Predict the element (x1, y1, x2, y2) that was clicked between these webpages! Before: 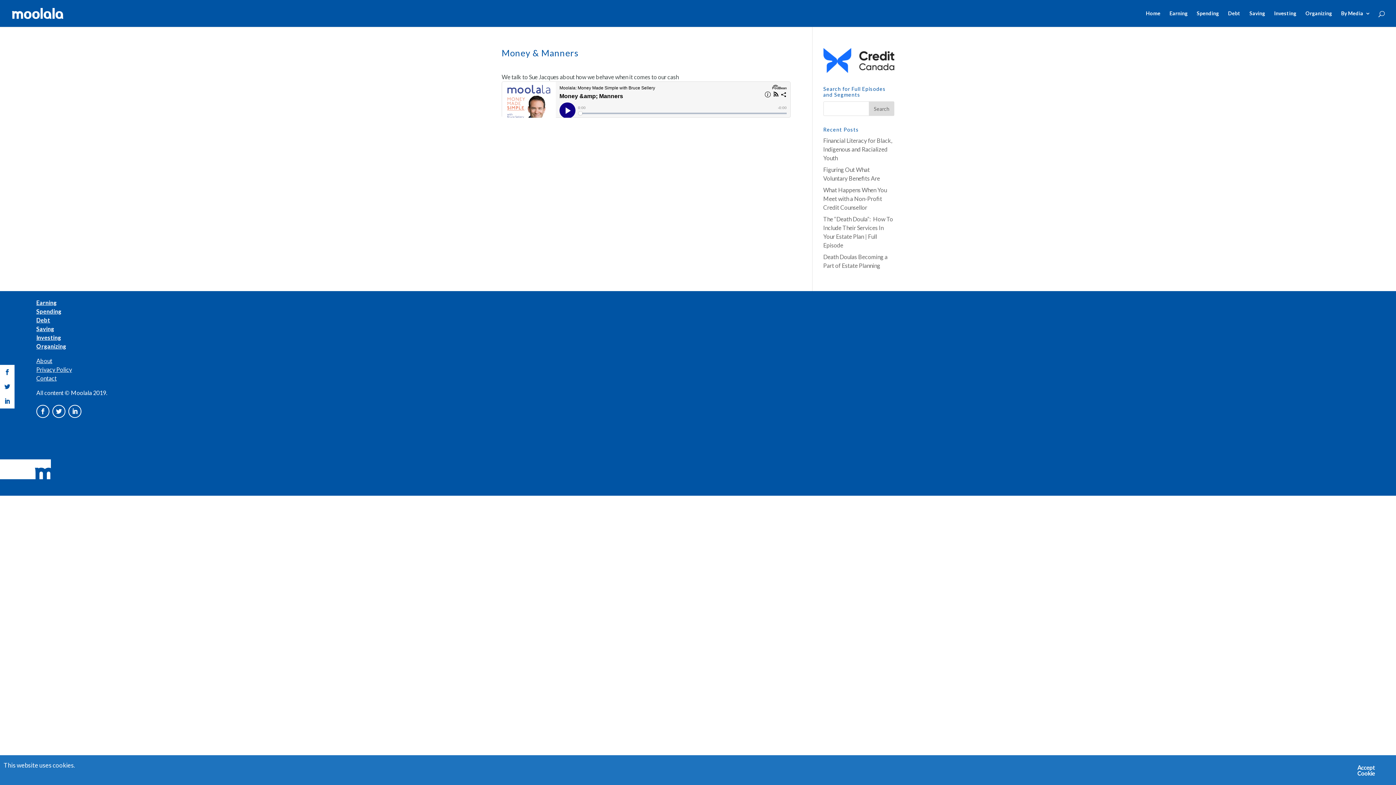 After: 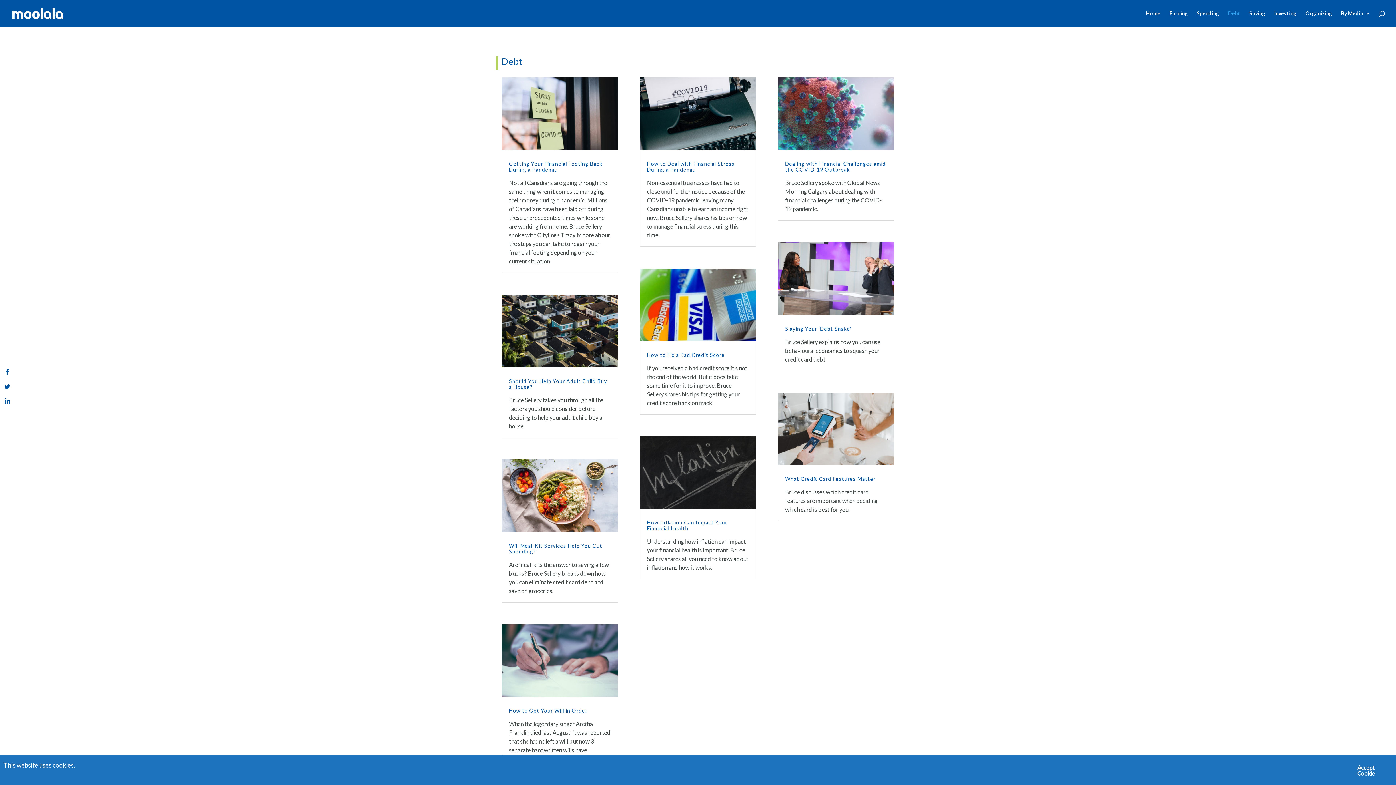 Action: label: Debt bbox: (1228, 10, 1240, 26)